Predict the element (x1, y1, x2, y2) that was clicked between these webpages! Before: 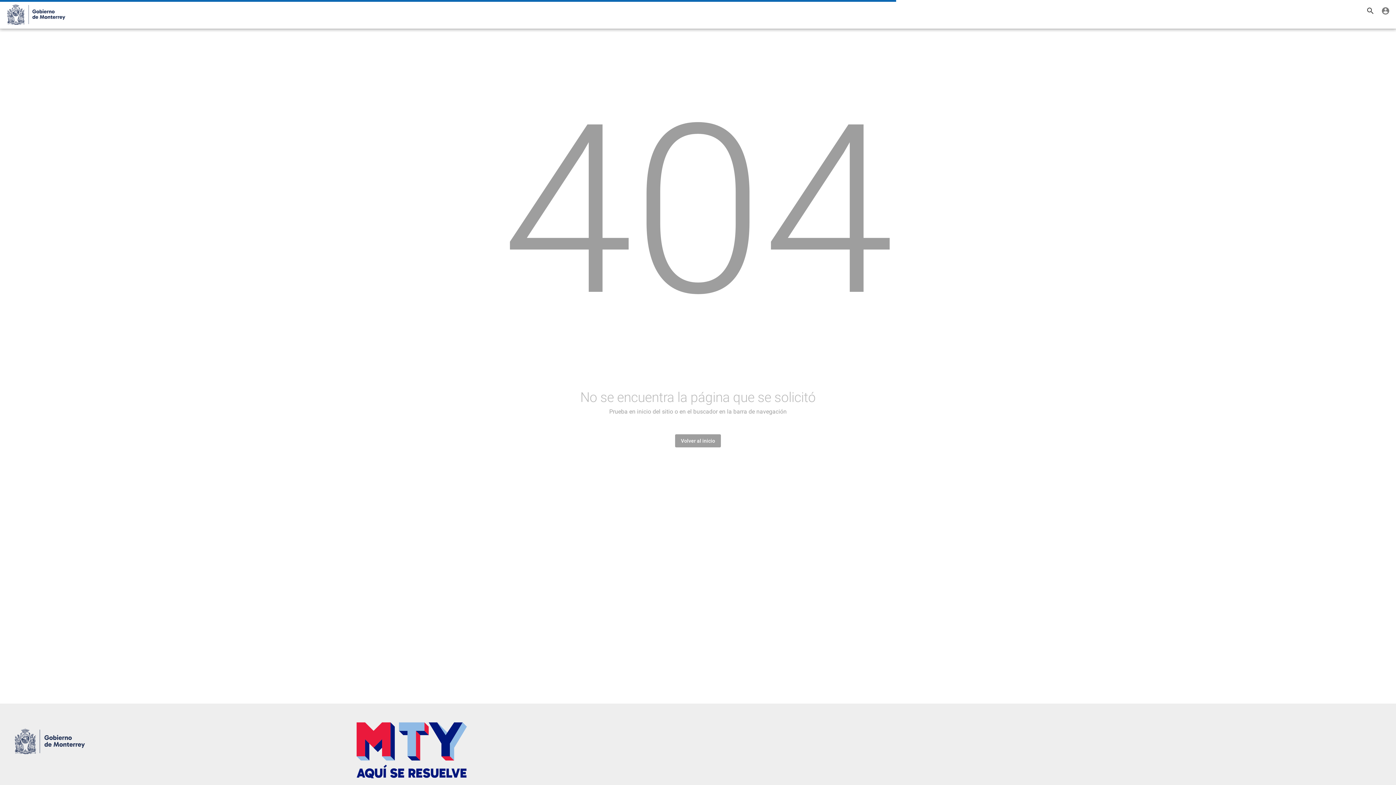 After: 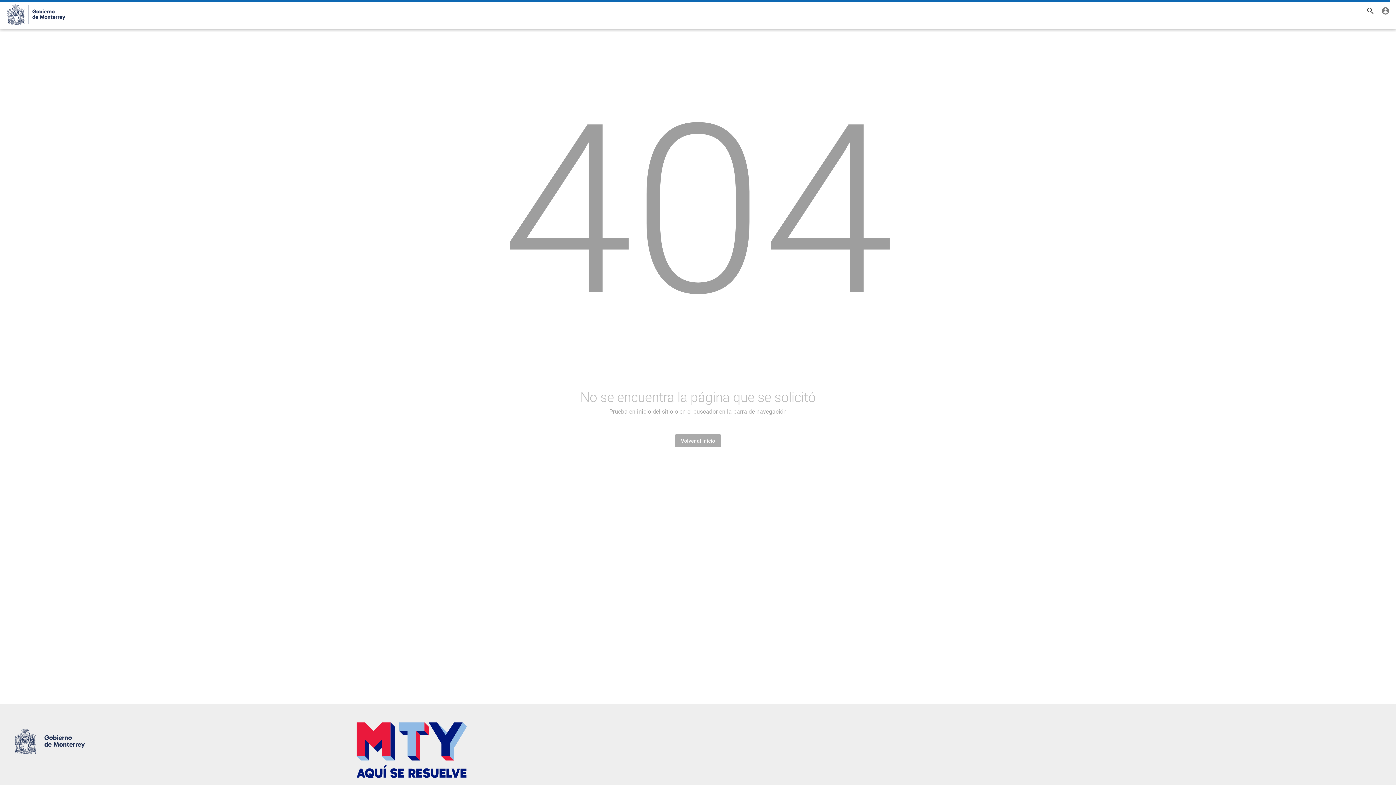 Action: label: Volver al inicio bbox: (675, 434, 721, 447)